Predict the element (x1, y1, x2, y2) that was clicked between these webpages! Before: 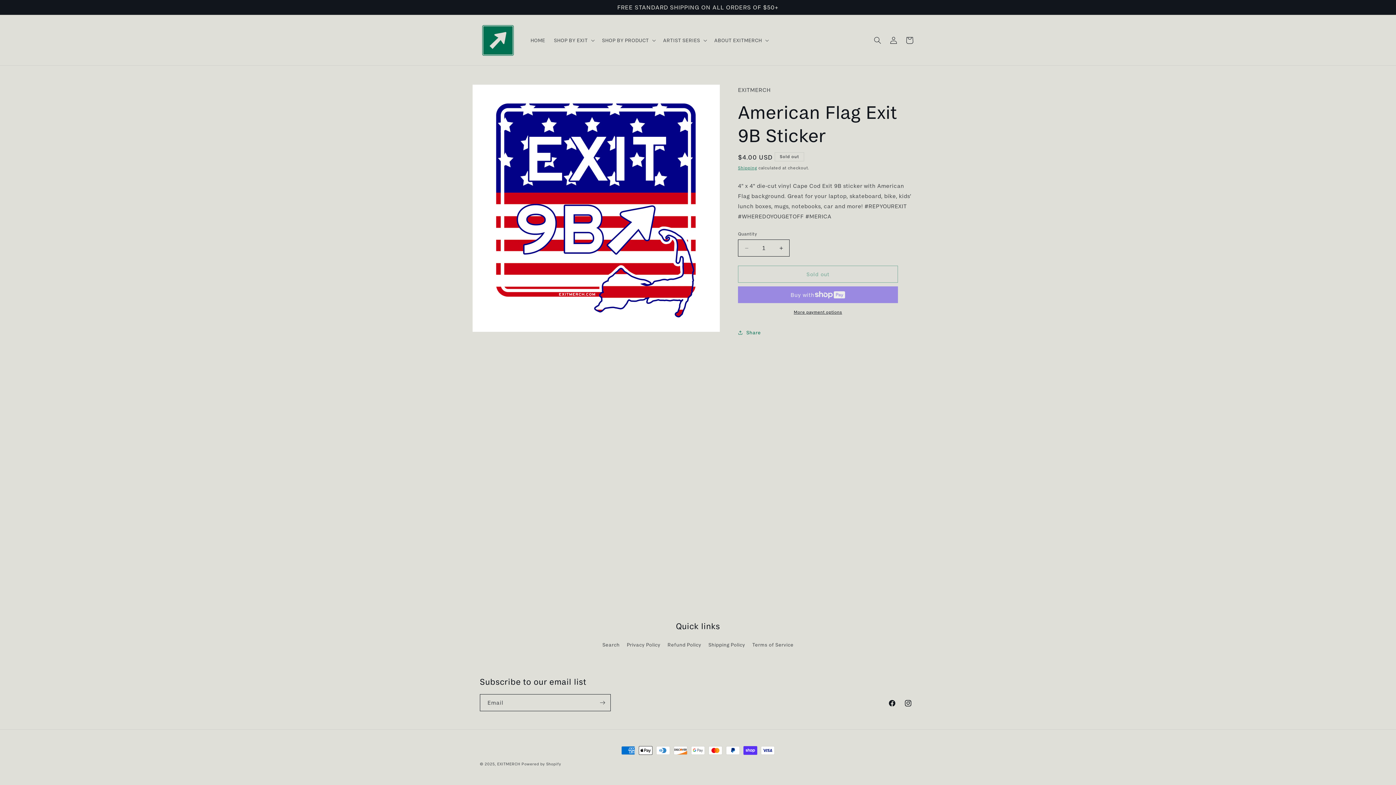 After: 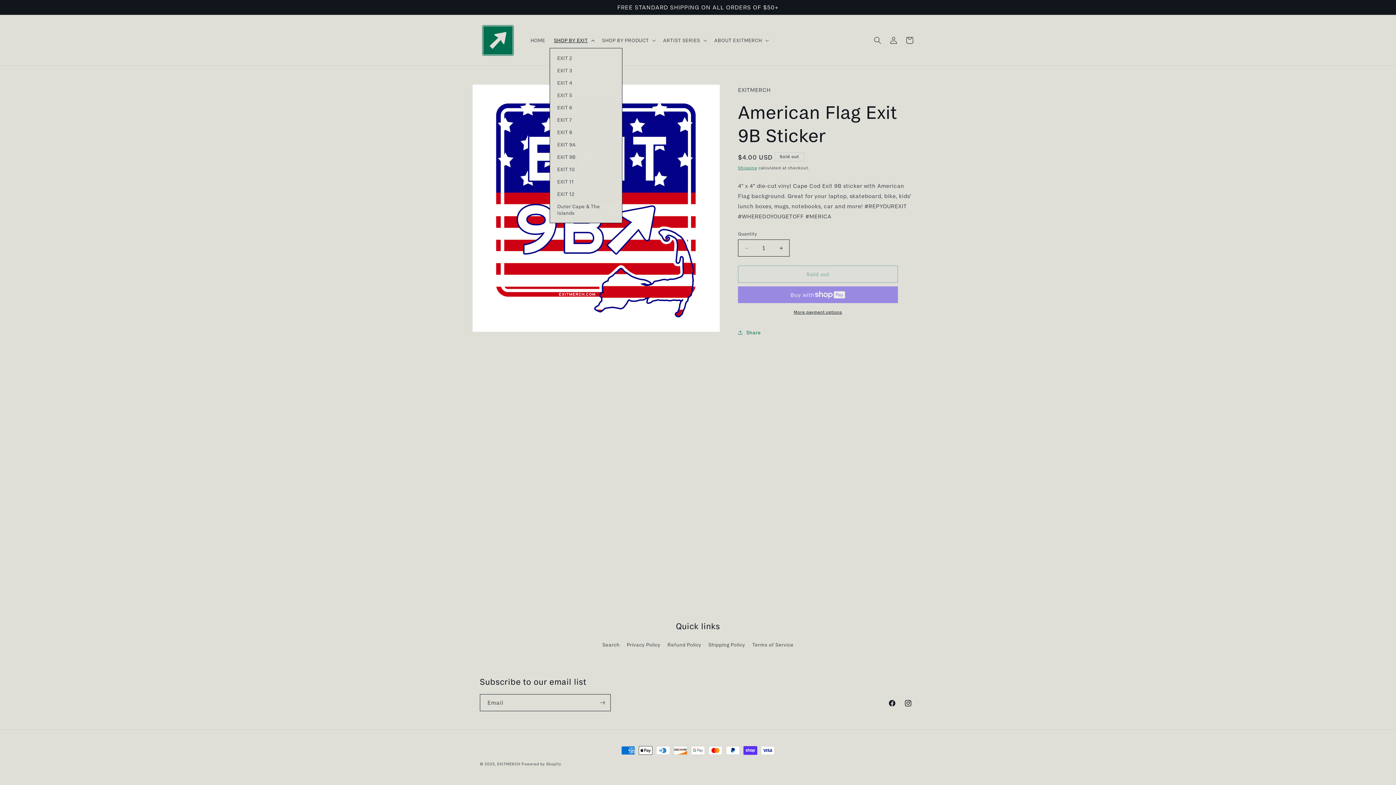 Action: label: SHOP BY EXIT bbox: (549, 32, 597, 47)